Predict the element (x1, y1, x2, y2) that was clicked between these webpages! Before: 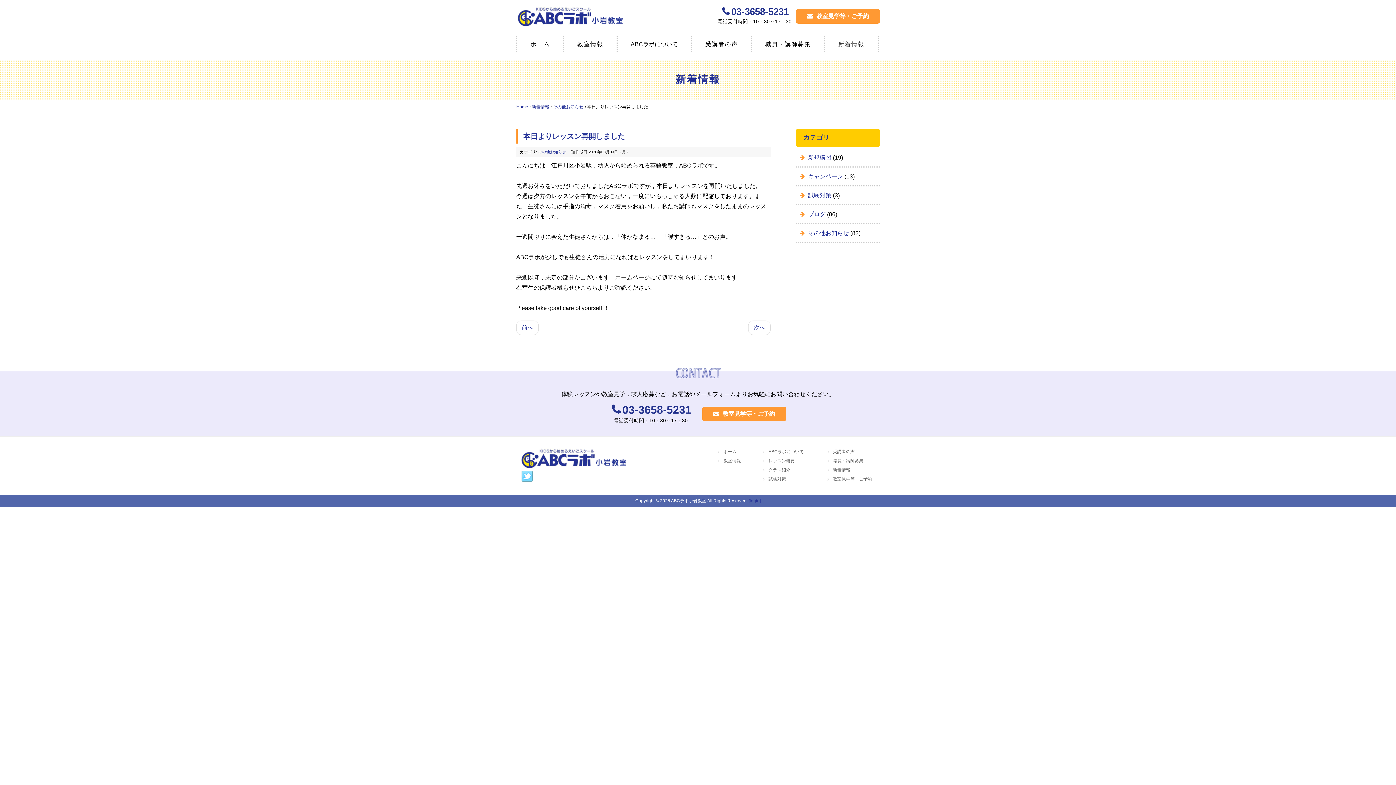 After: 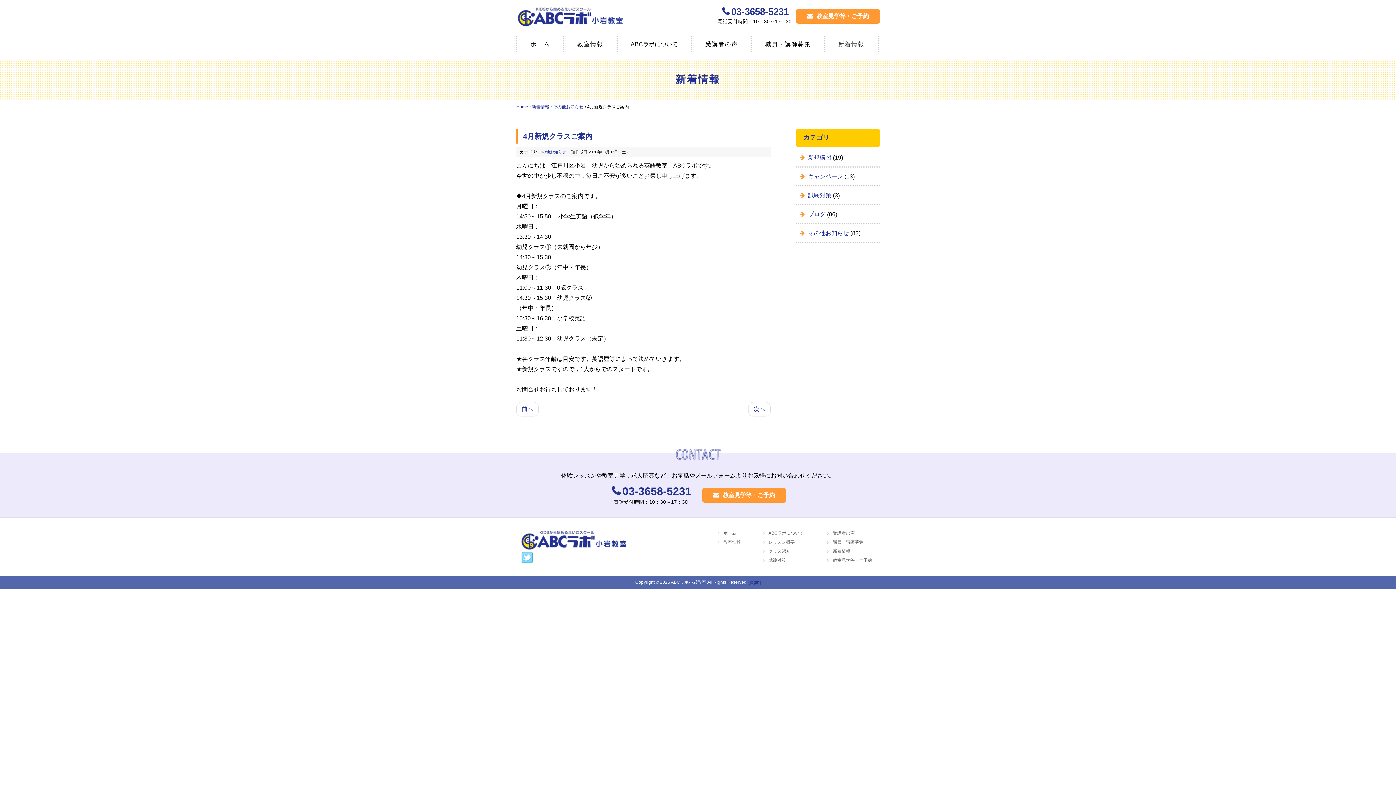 Action: bbox: (748, 320, 770, 335) label: 次の記事へ: 4月新規クラスご案内